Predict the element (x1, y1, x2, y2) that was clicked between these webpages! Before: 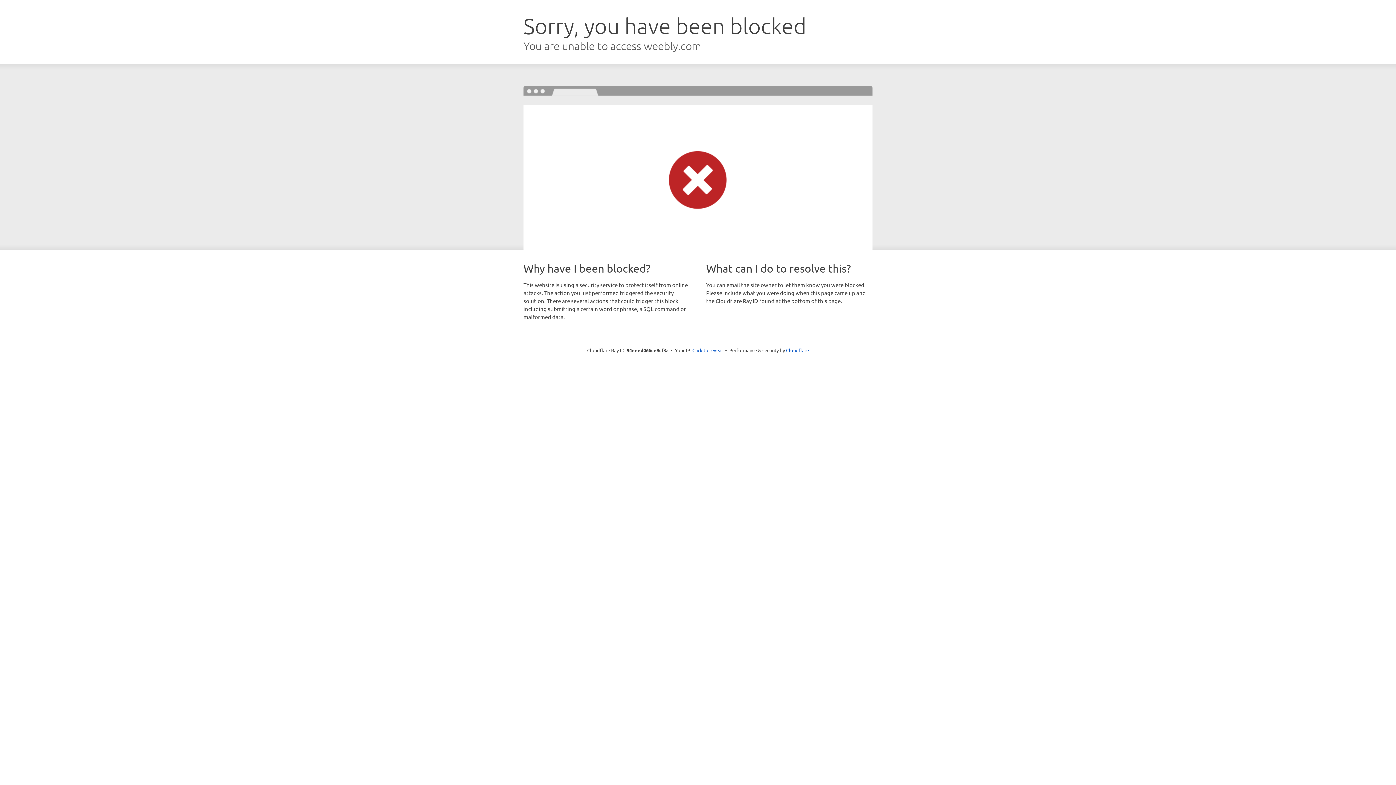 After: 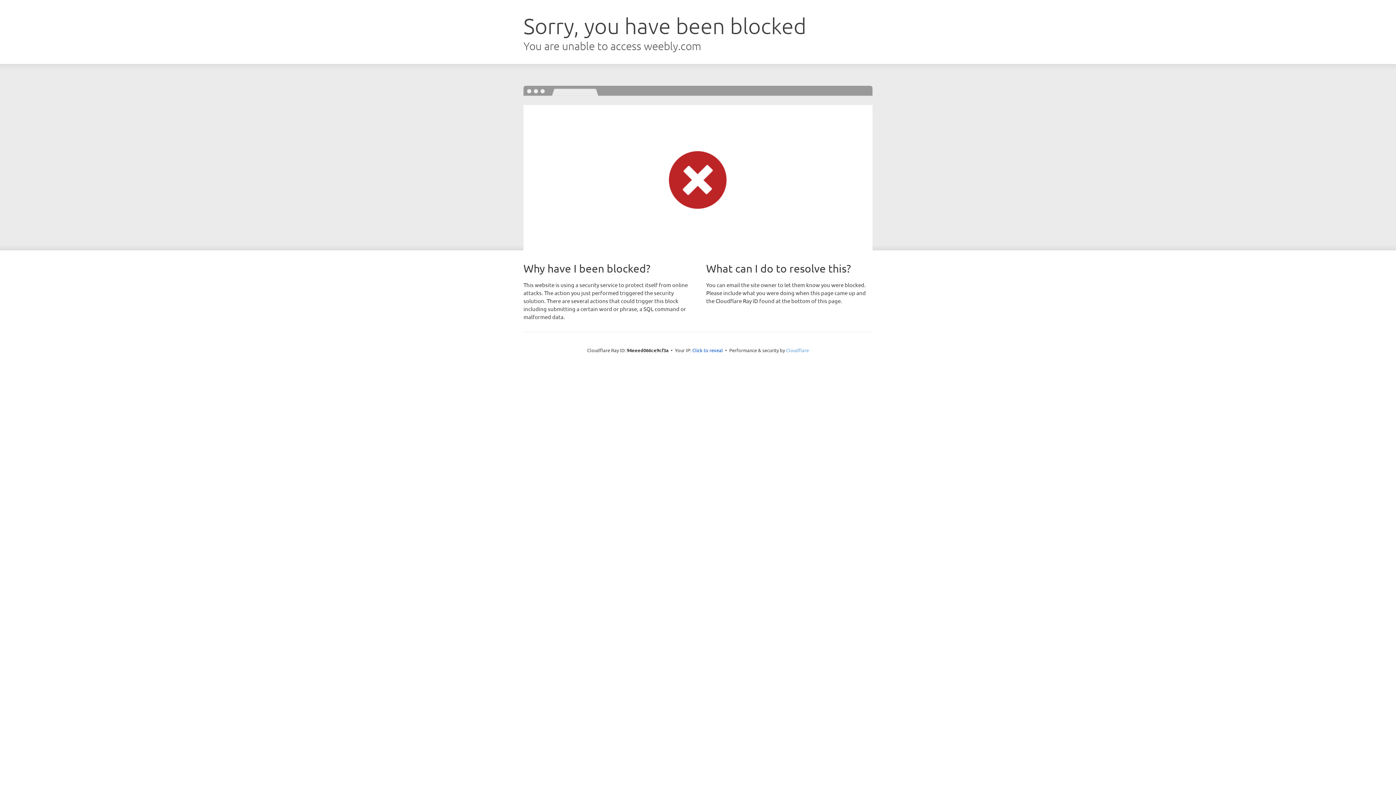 Action: bbox: (786, 347, 809, 353) label: Cloudflare